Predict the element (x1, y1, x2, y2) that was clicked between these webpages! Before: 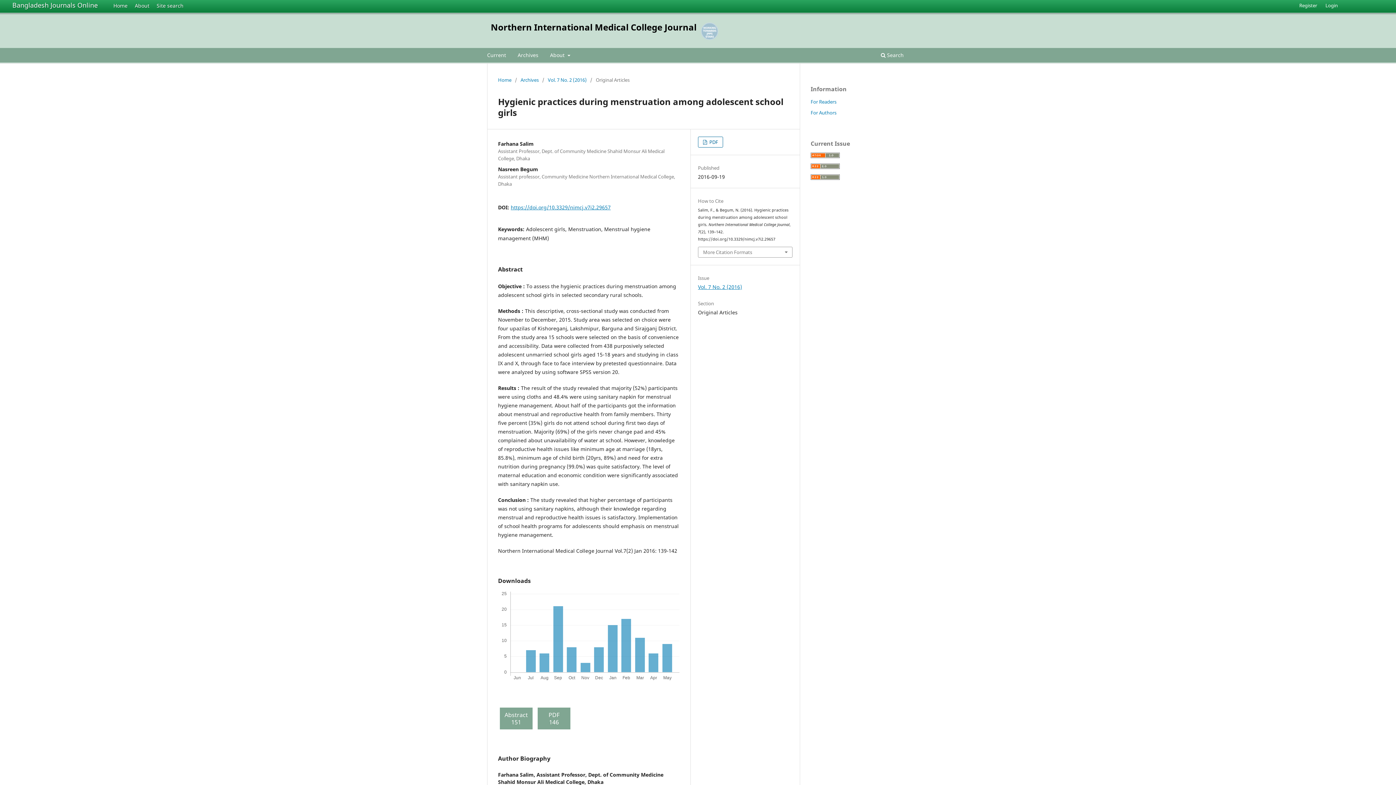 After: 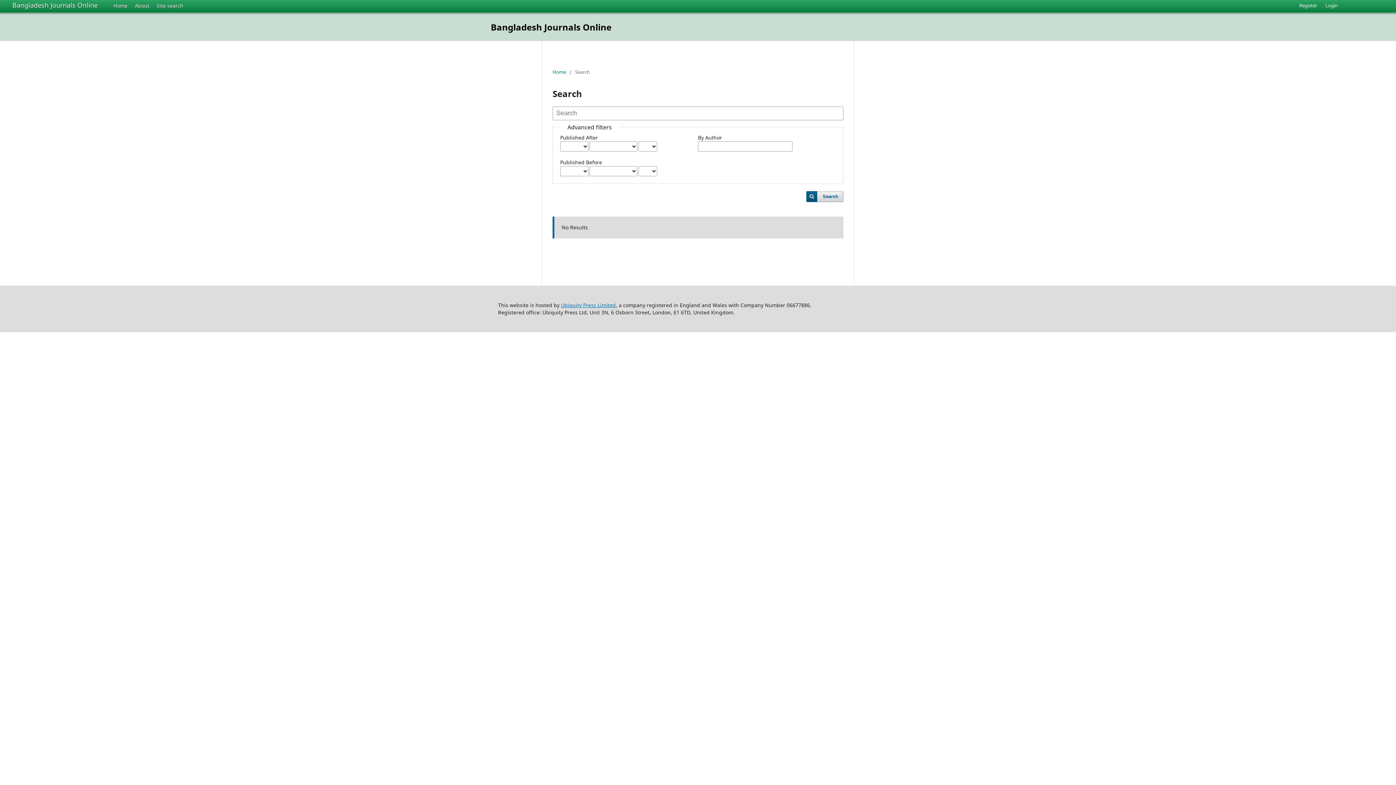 Action: label: Site search bbox: (150, 0, 185, 10)